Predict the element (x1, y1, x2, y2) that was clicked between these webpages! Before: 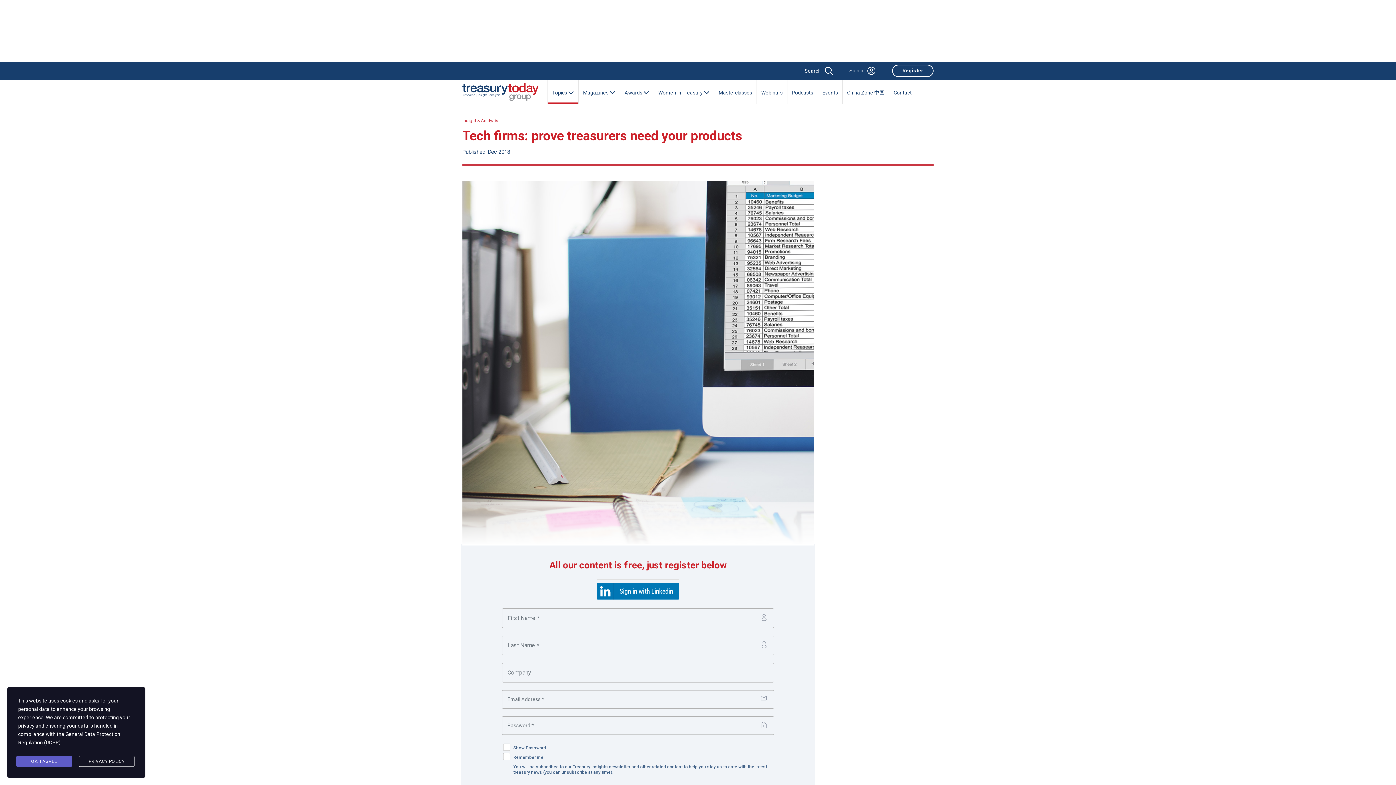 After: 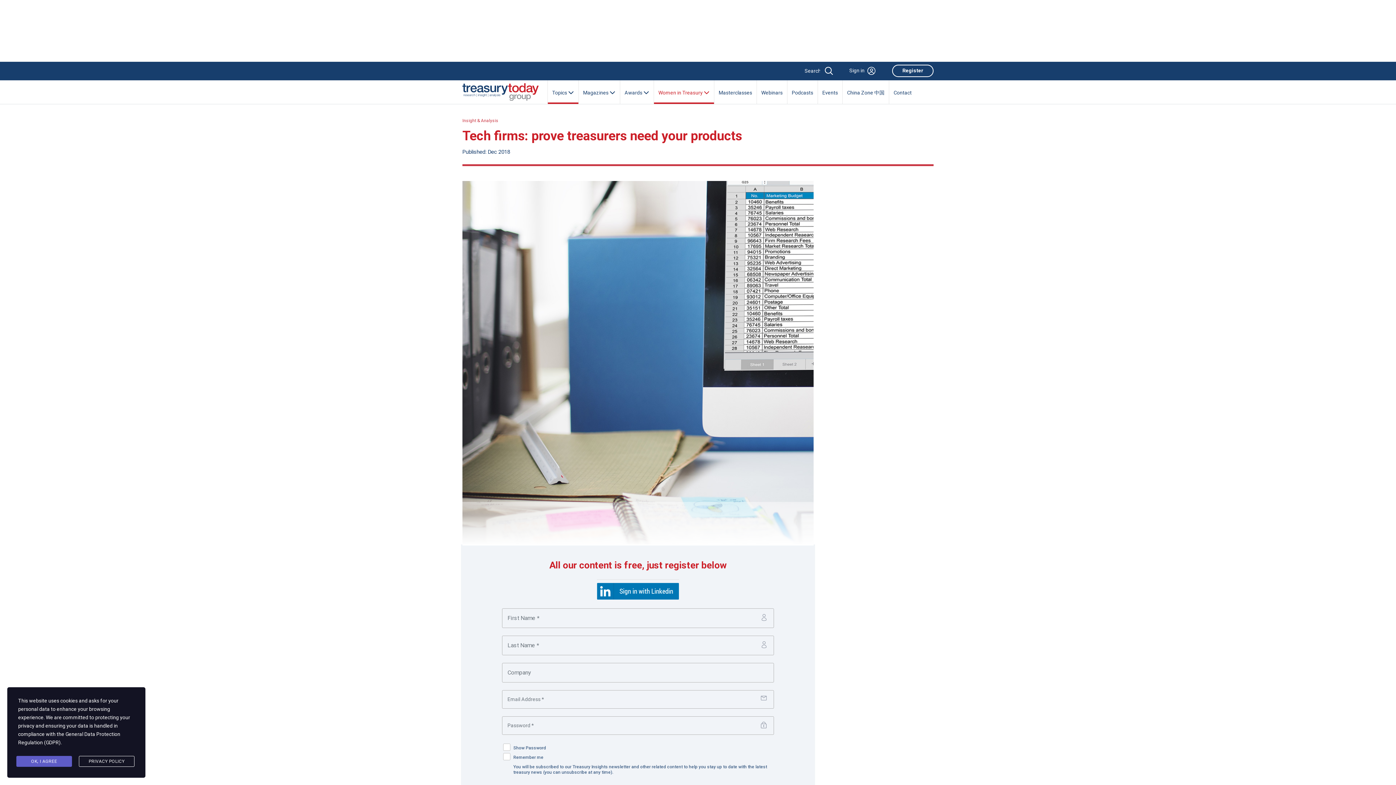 Action: bbox: (654, 80, 714, 96) label: Women in Treasury 